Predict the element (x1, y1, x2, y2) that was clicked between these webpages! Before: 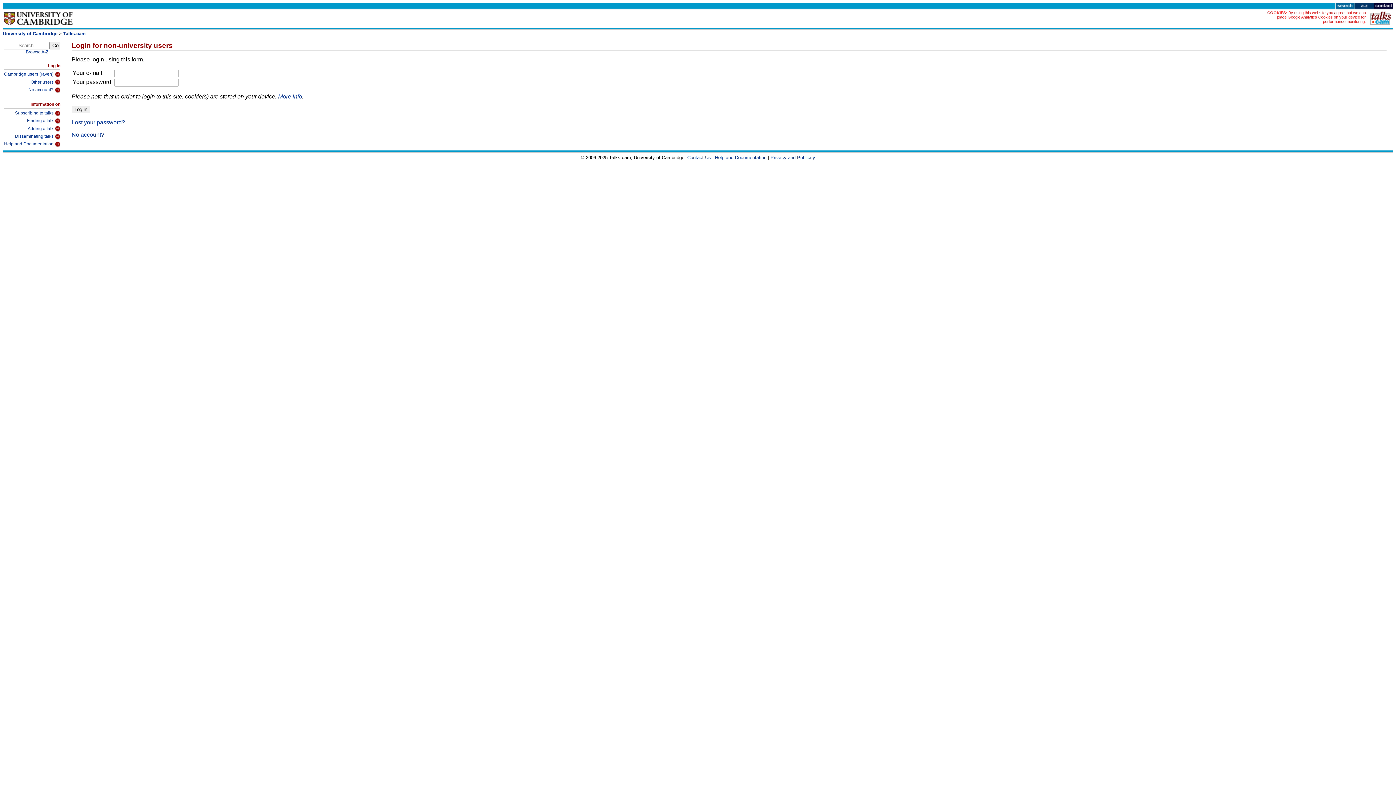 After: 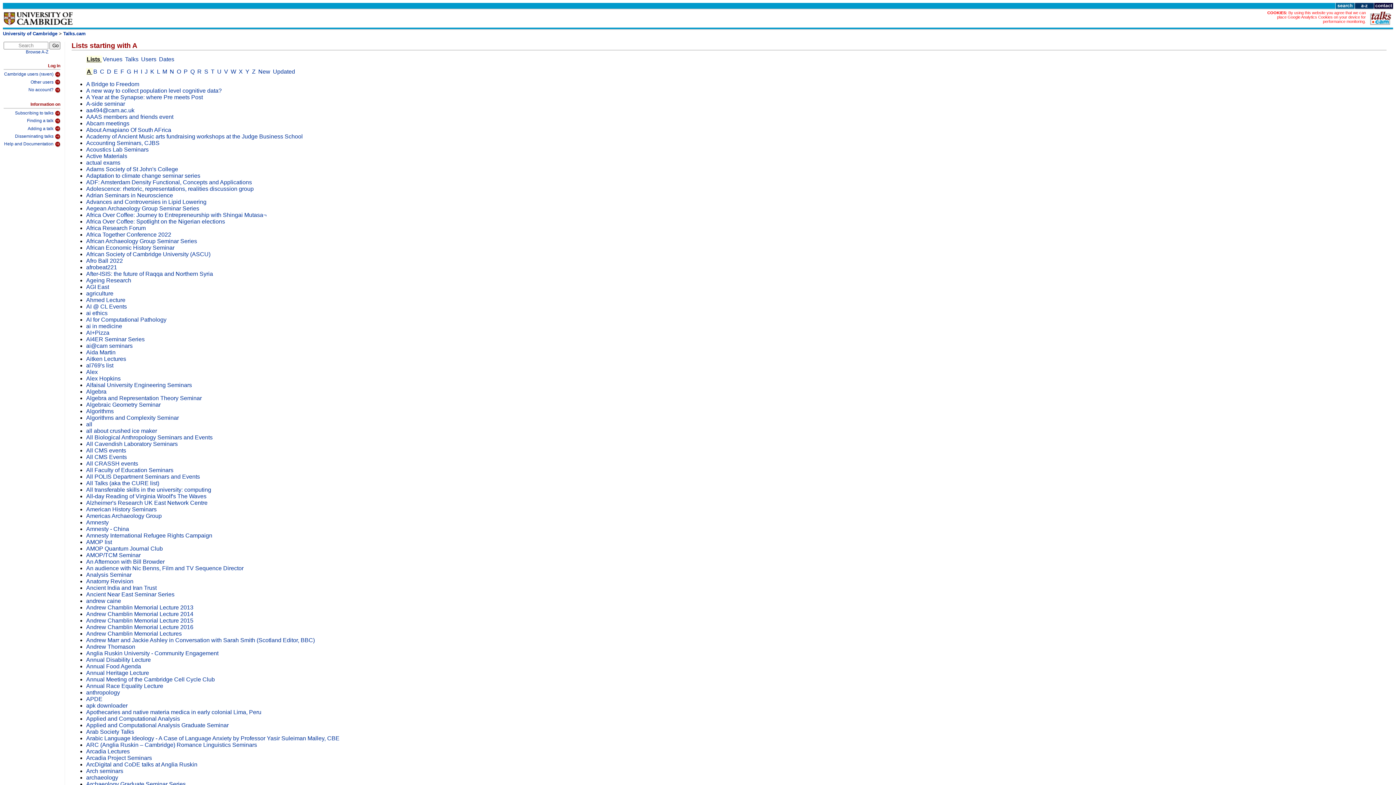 Action: bbox: (1354, 4, 1374, 10)